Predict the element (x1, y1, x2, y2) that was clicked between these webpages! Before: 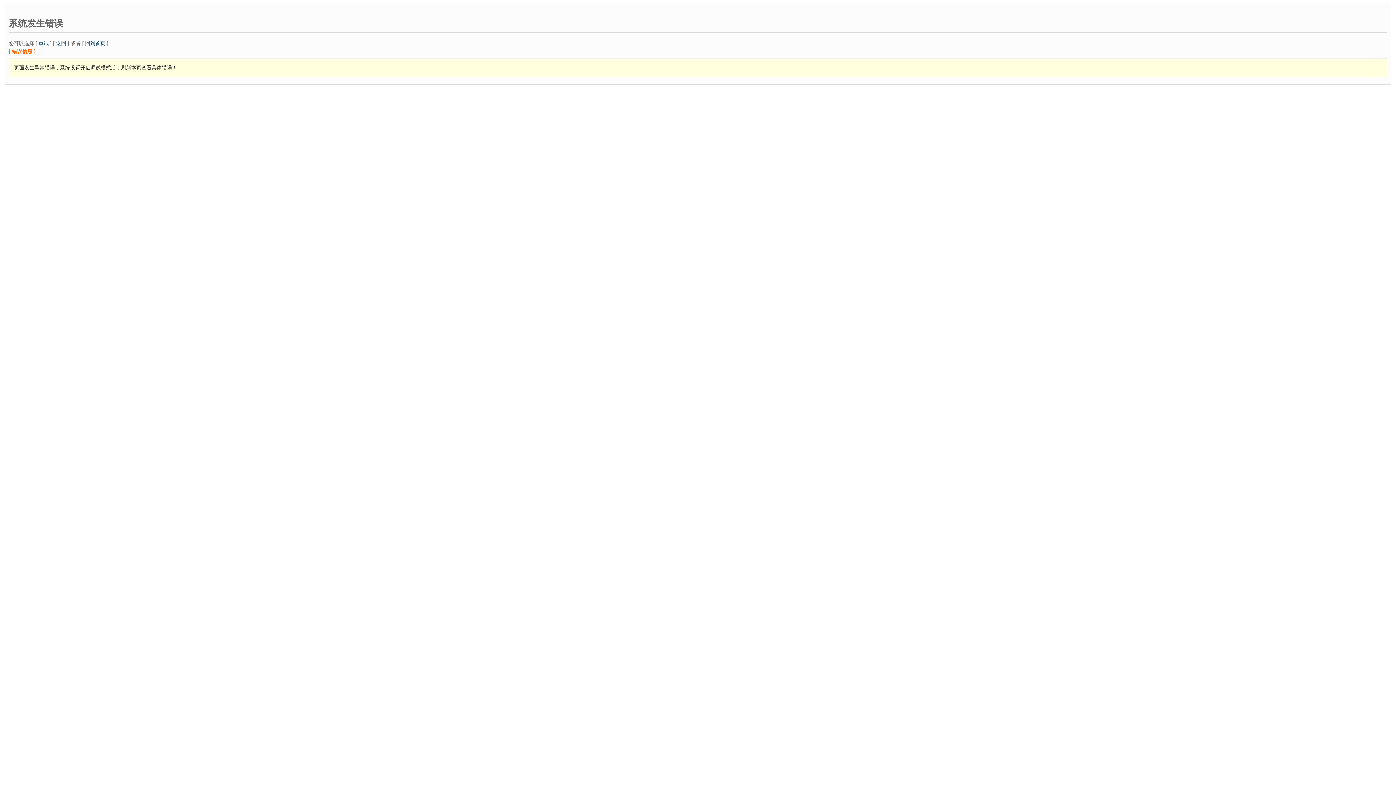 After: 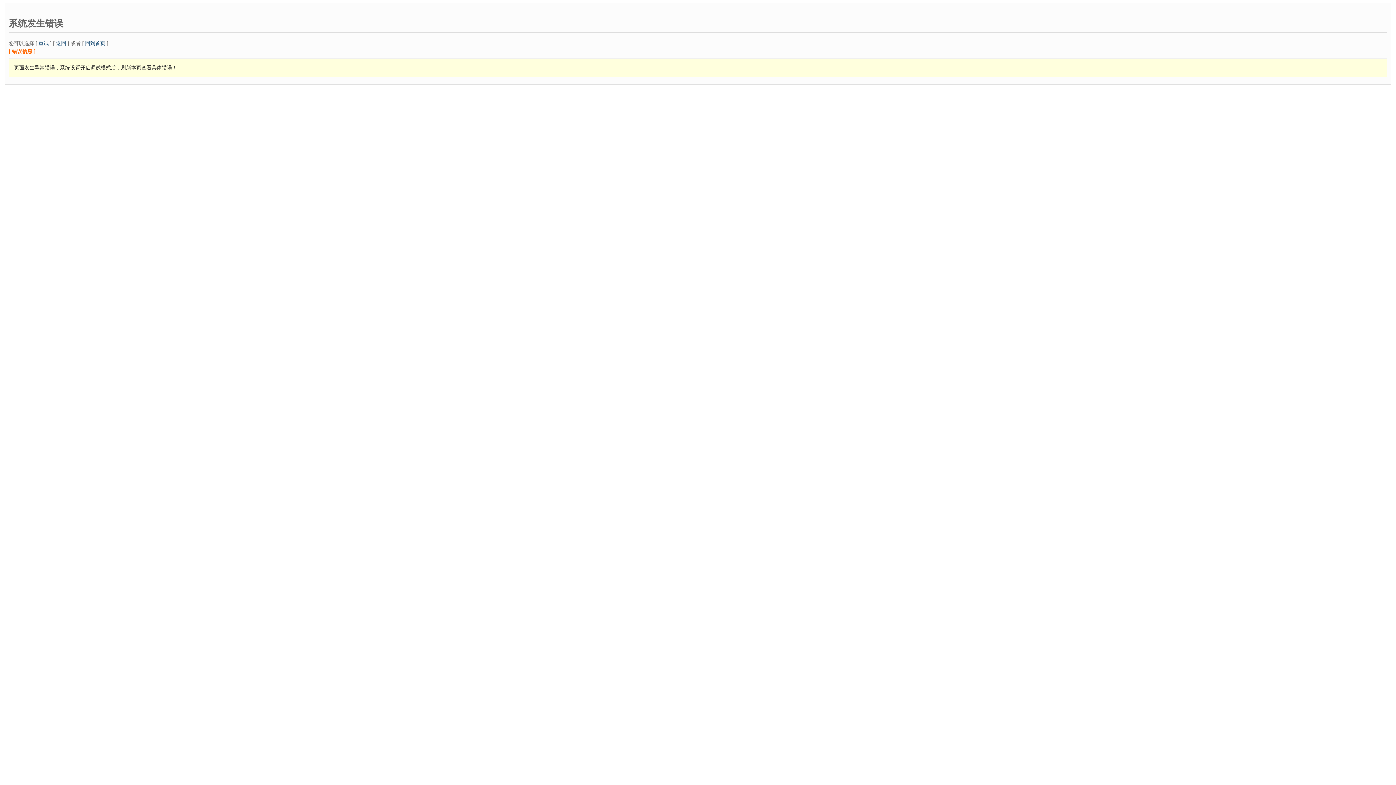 Action: bbox: (38, 40, 48, 46) label: 重试